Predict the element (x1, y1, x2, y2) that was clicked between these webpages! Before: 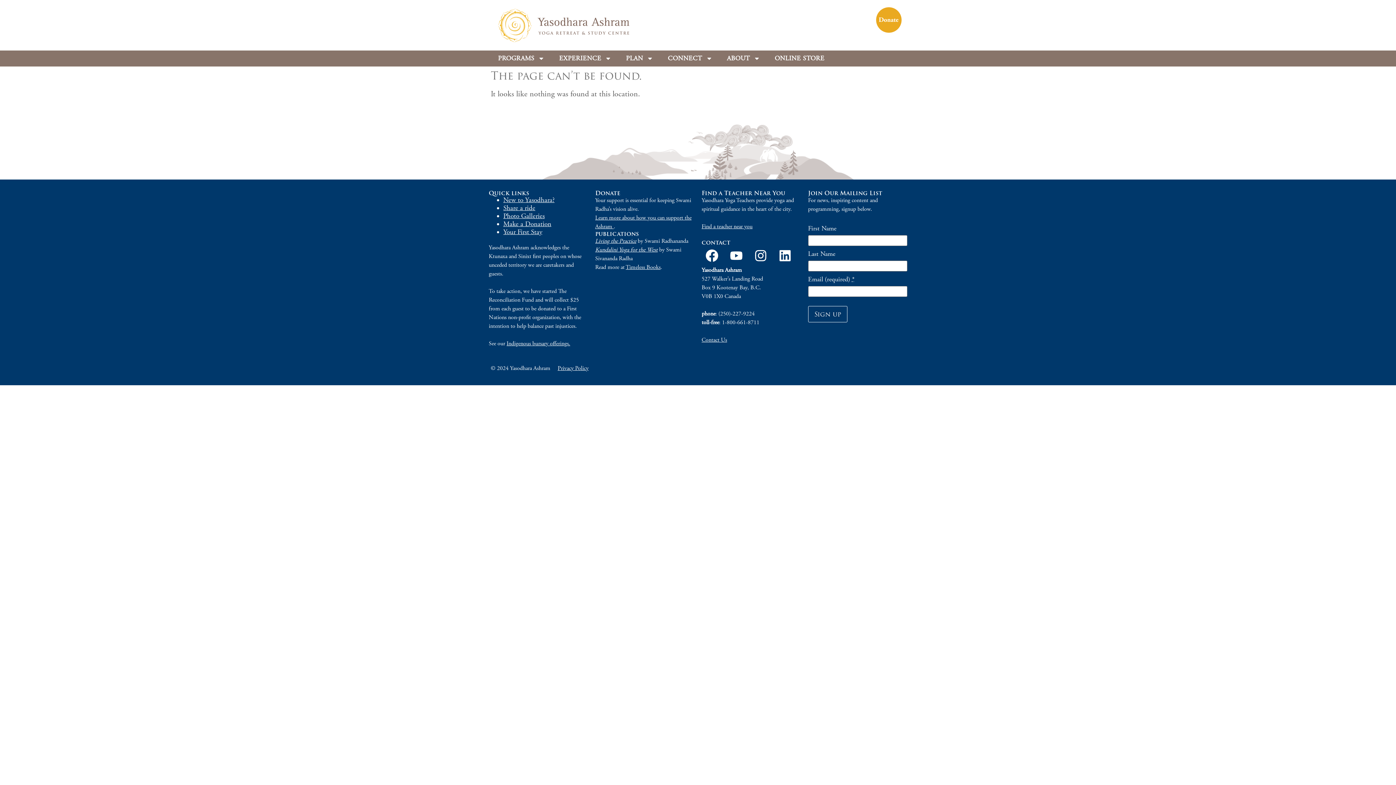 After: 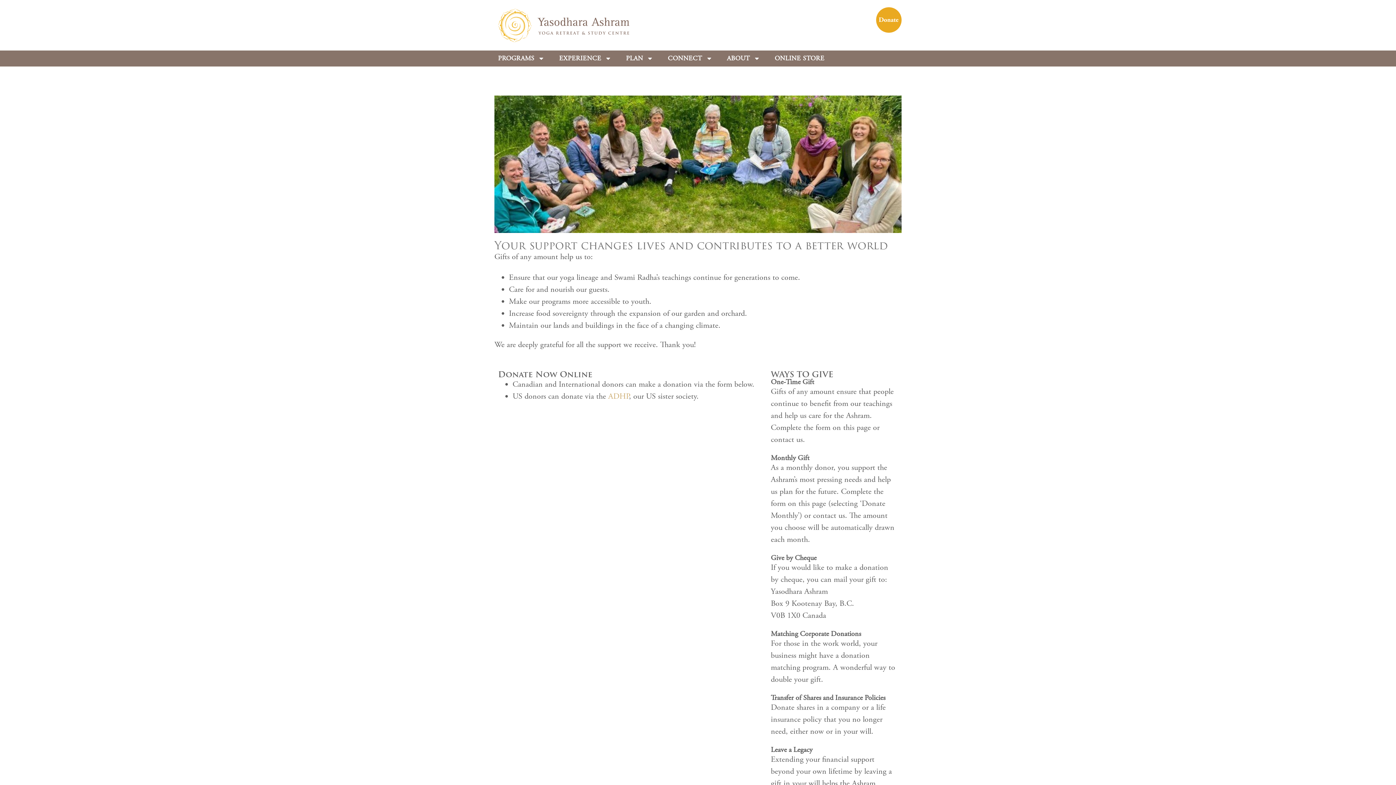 Action: label: Make a Donation bbox: (503, 219, 551, 228)